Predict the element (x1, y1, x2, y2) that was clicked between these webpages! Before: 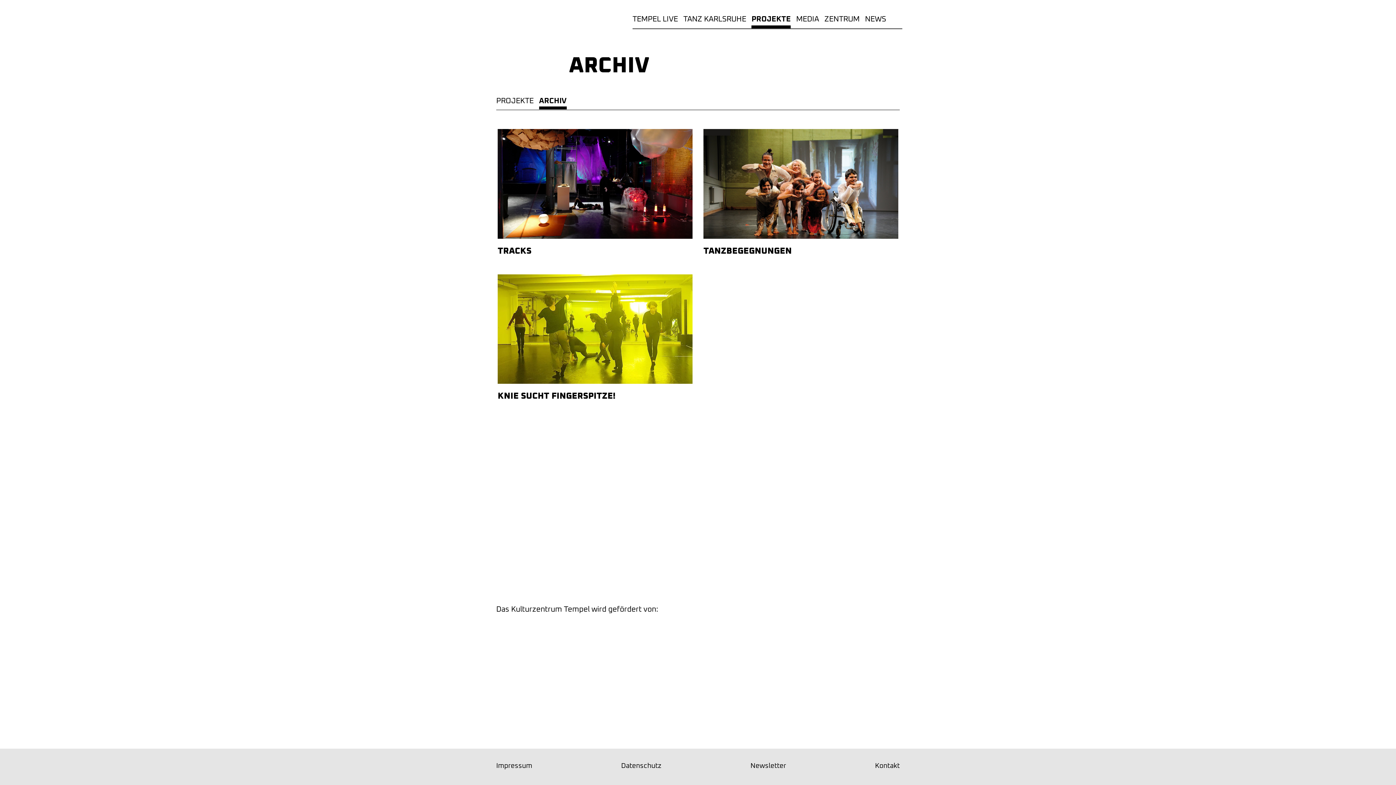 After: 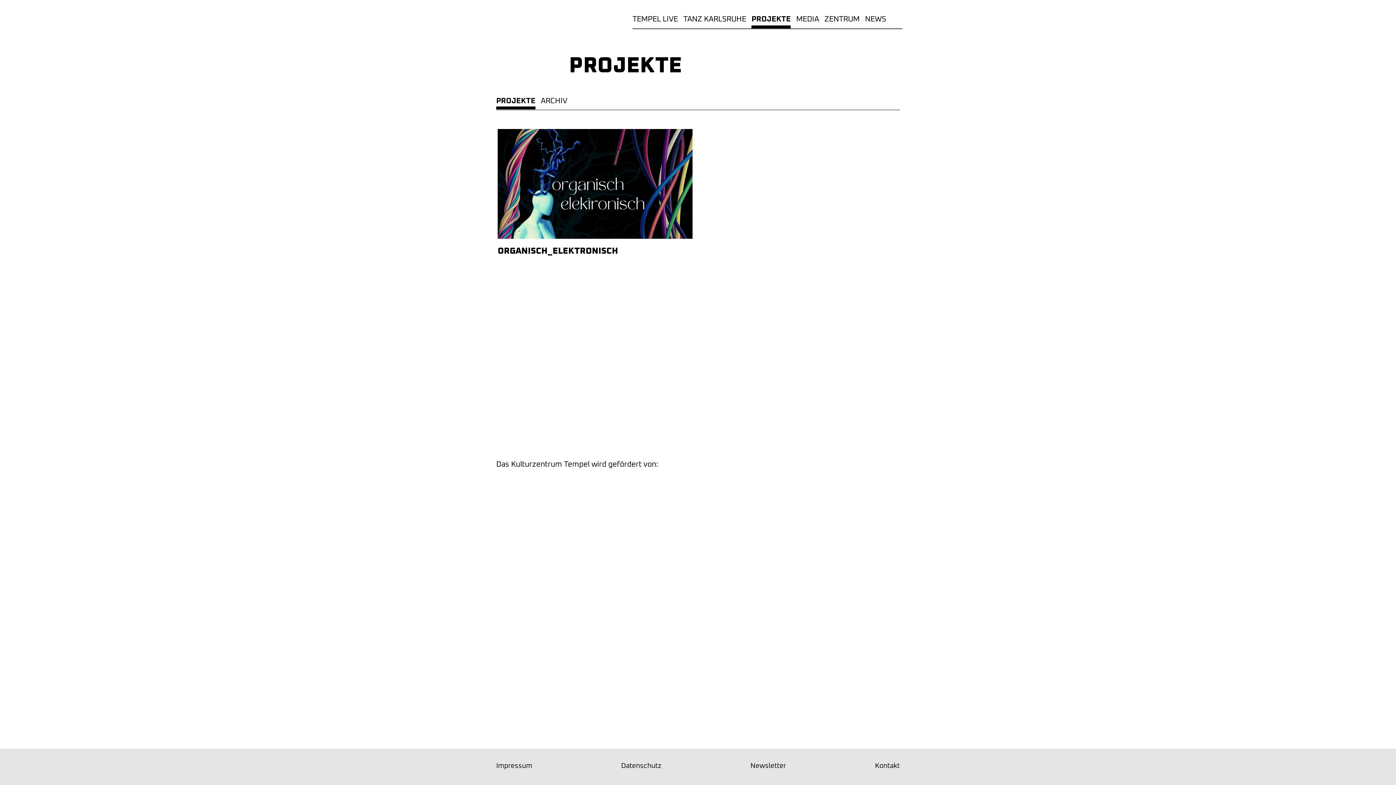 Action: bbox: (496, 93, 533, 106) label: PROJEKTE